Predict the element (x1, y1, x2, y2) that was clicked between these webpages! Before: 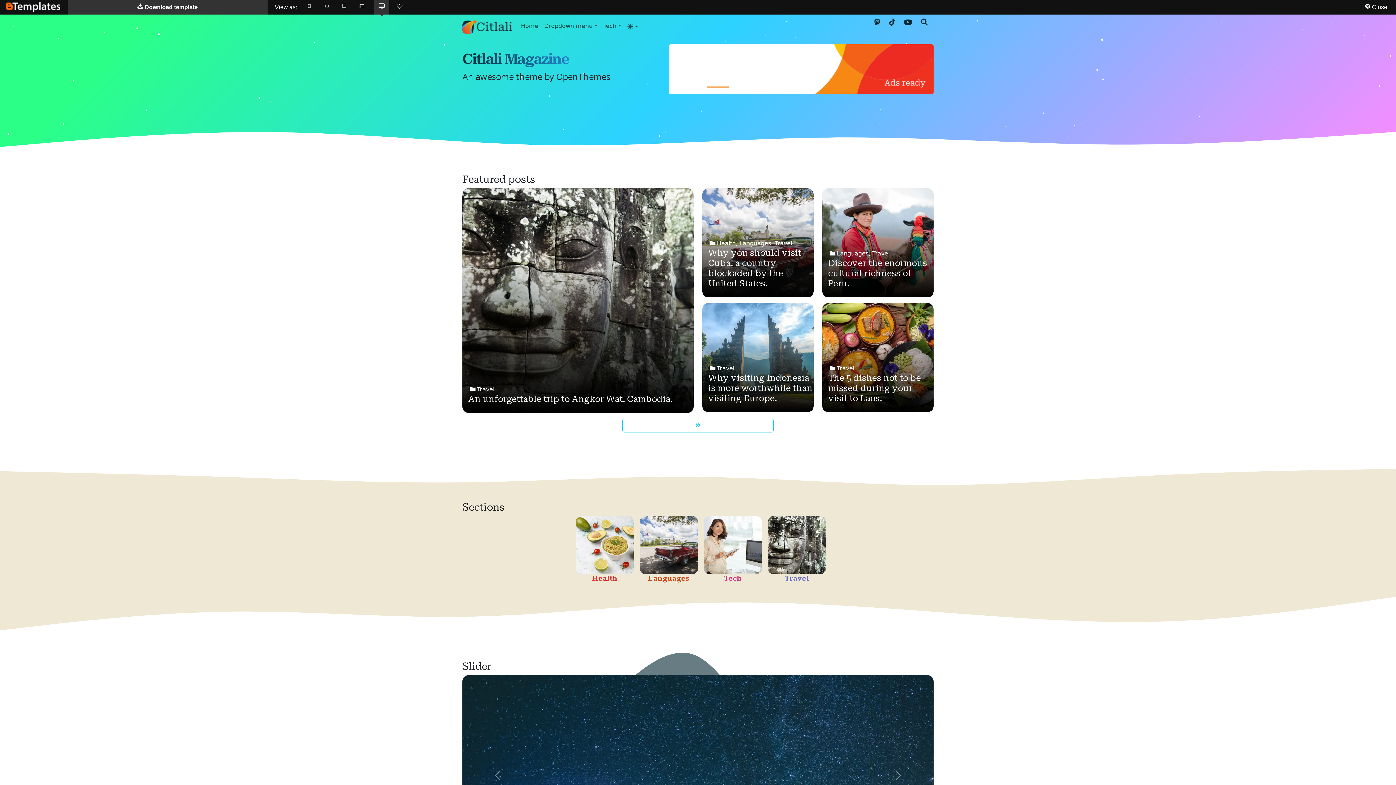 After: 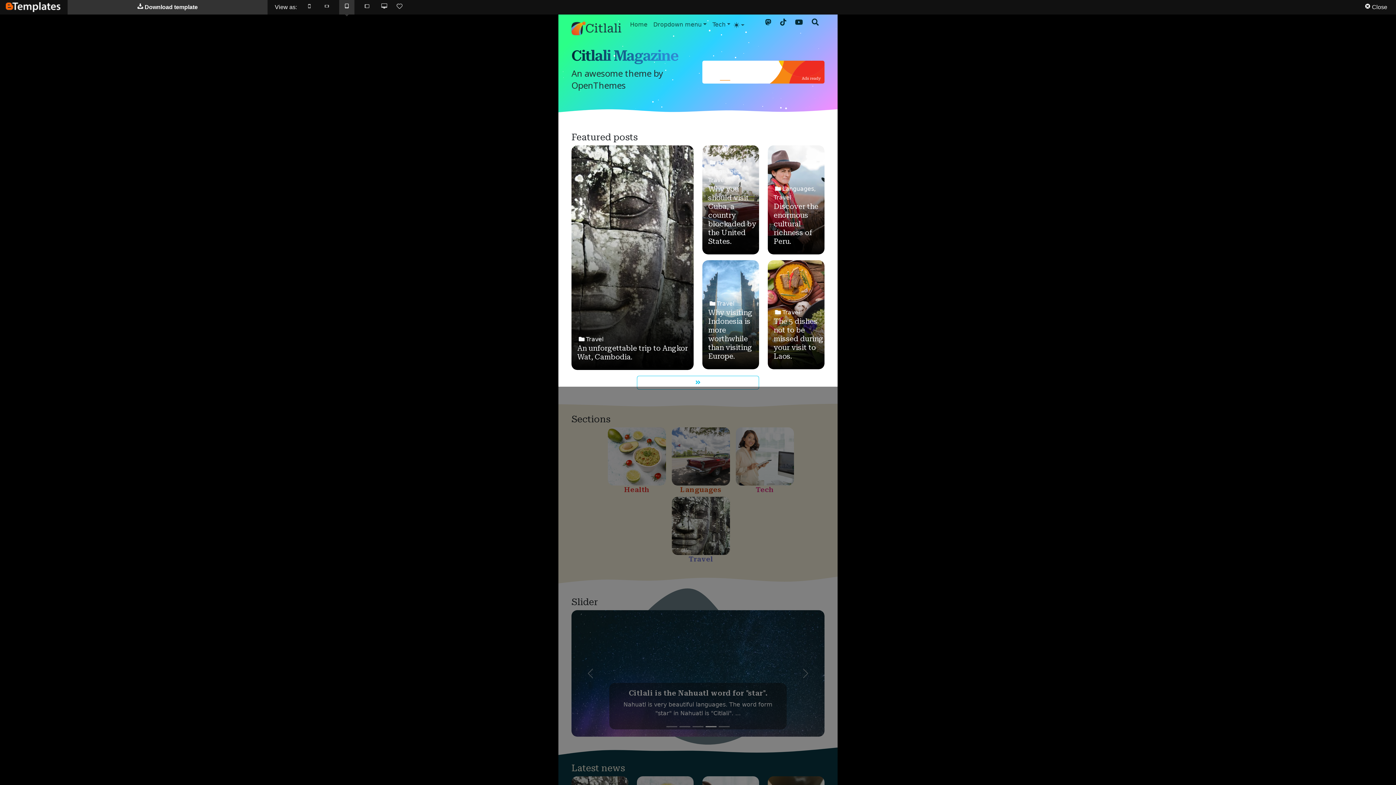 Action: bbox: (339, 0, 349, 14)